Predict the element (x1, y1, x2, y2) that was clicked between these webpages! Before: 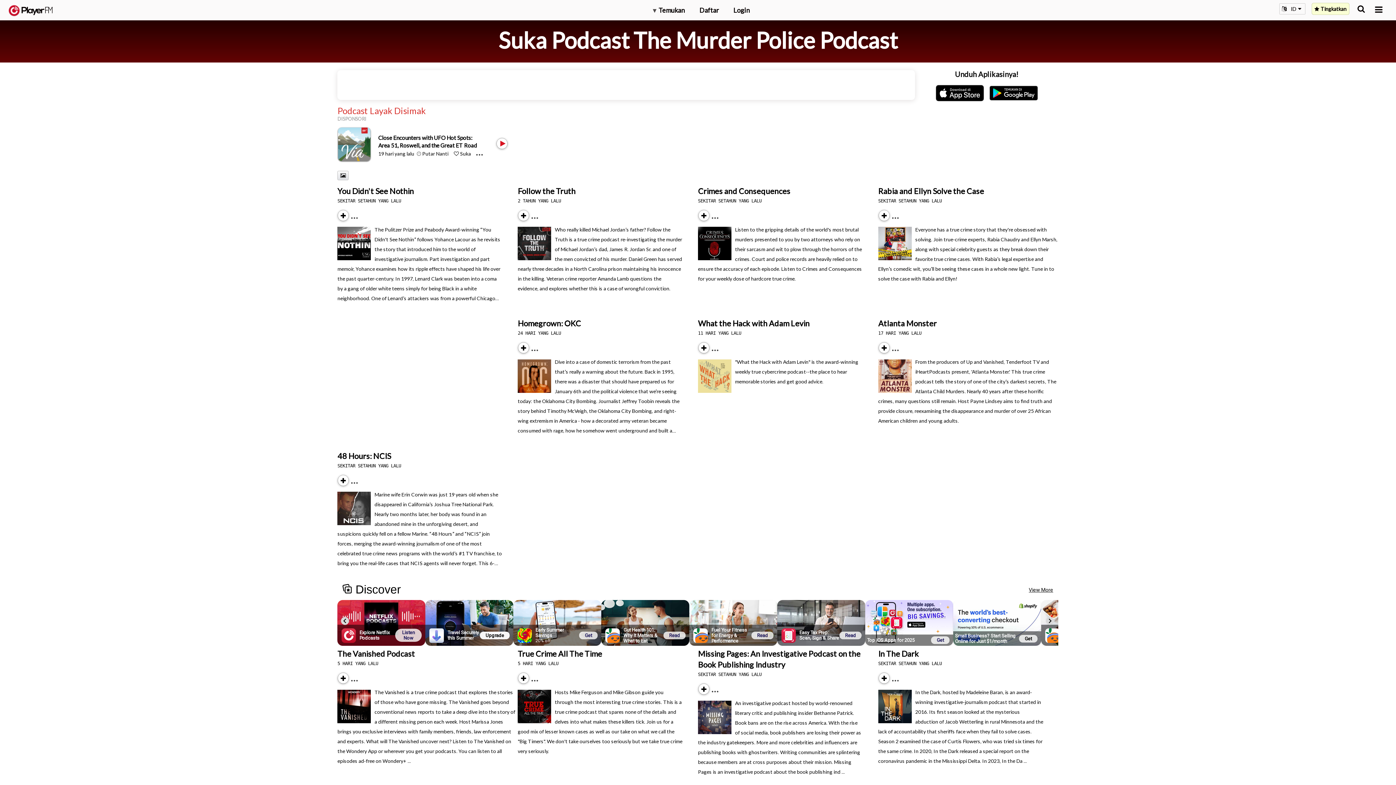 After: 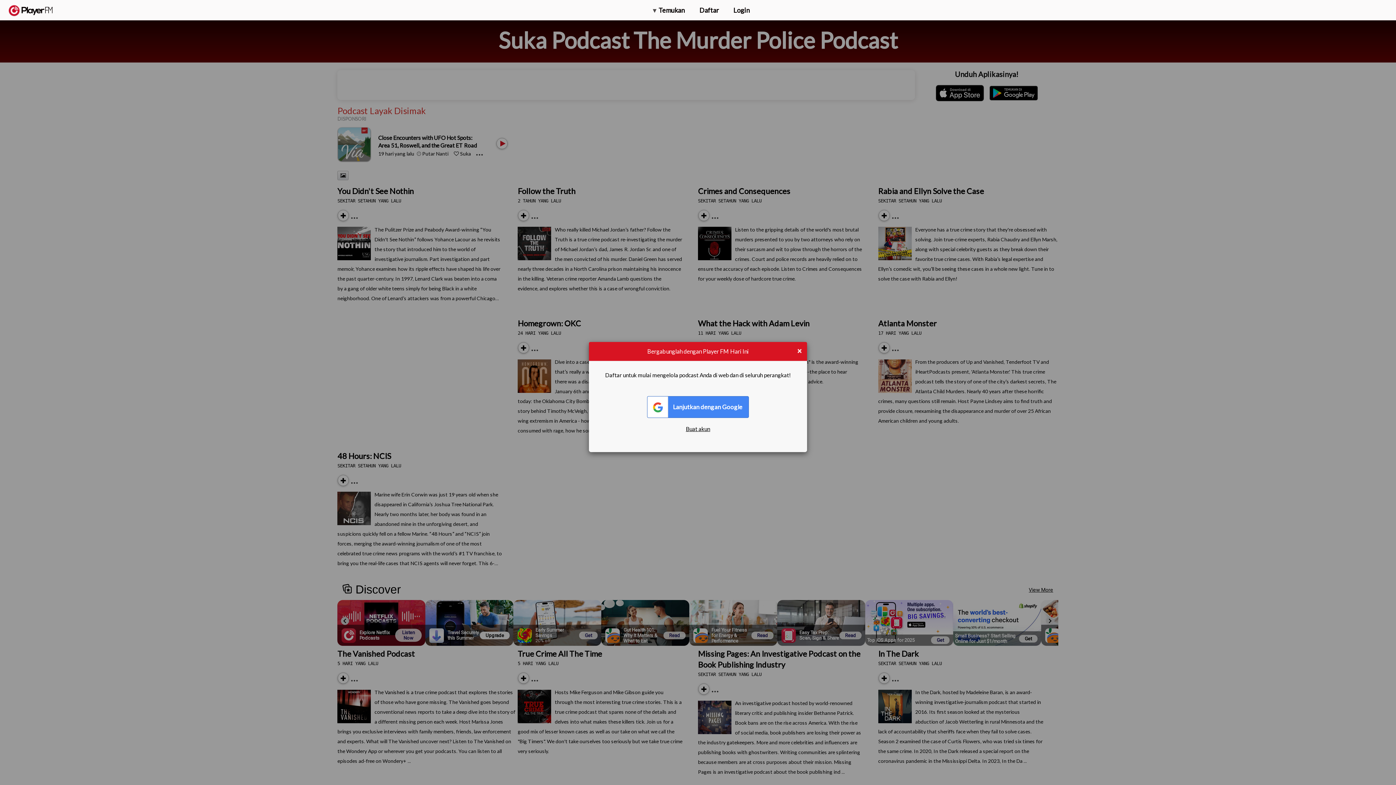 Action: label:  Putar Nanti bbox: (416, 150, 448, 156)